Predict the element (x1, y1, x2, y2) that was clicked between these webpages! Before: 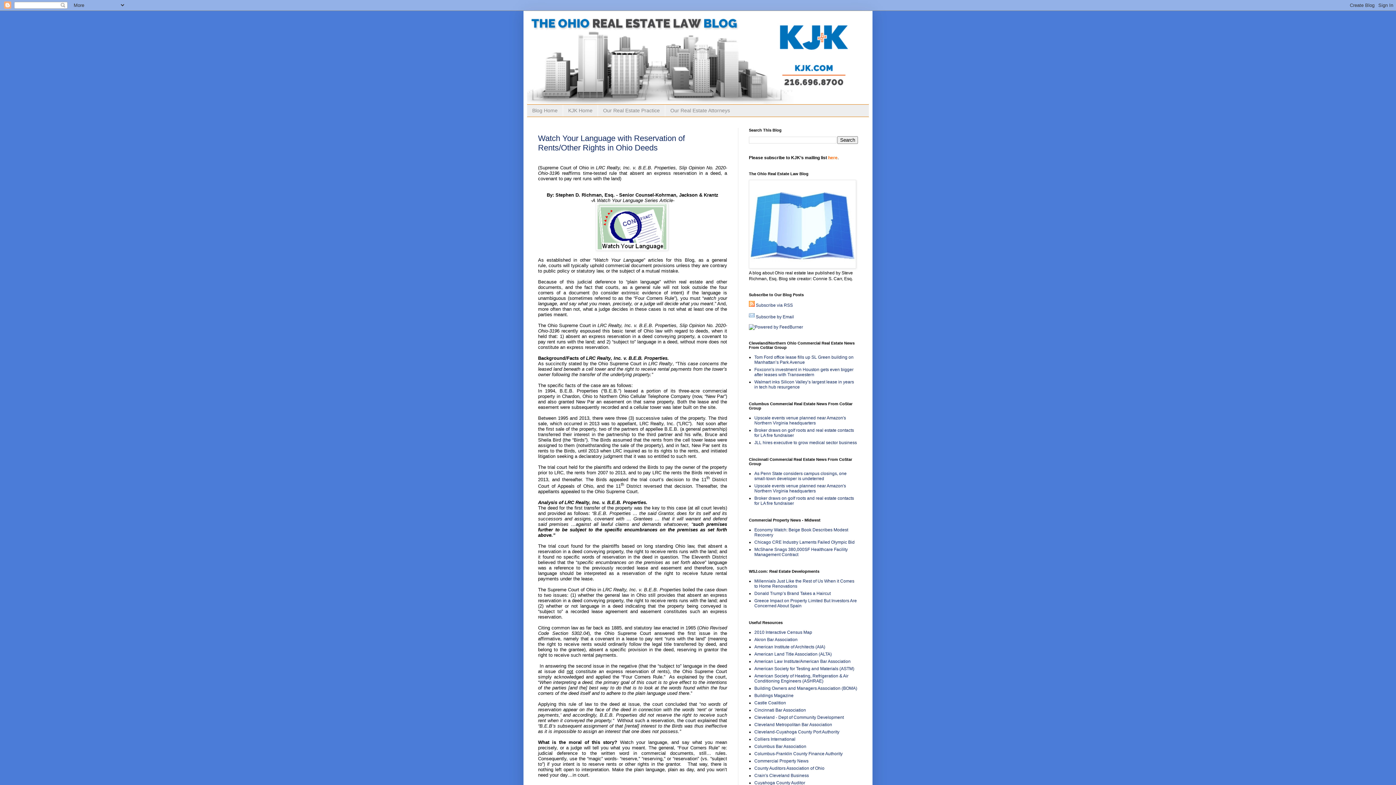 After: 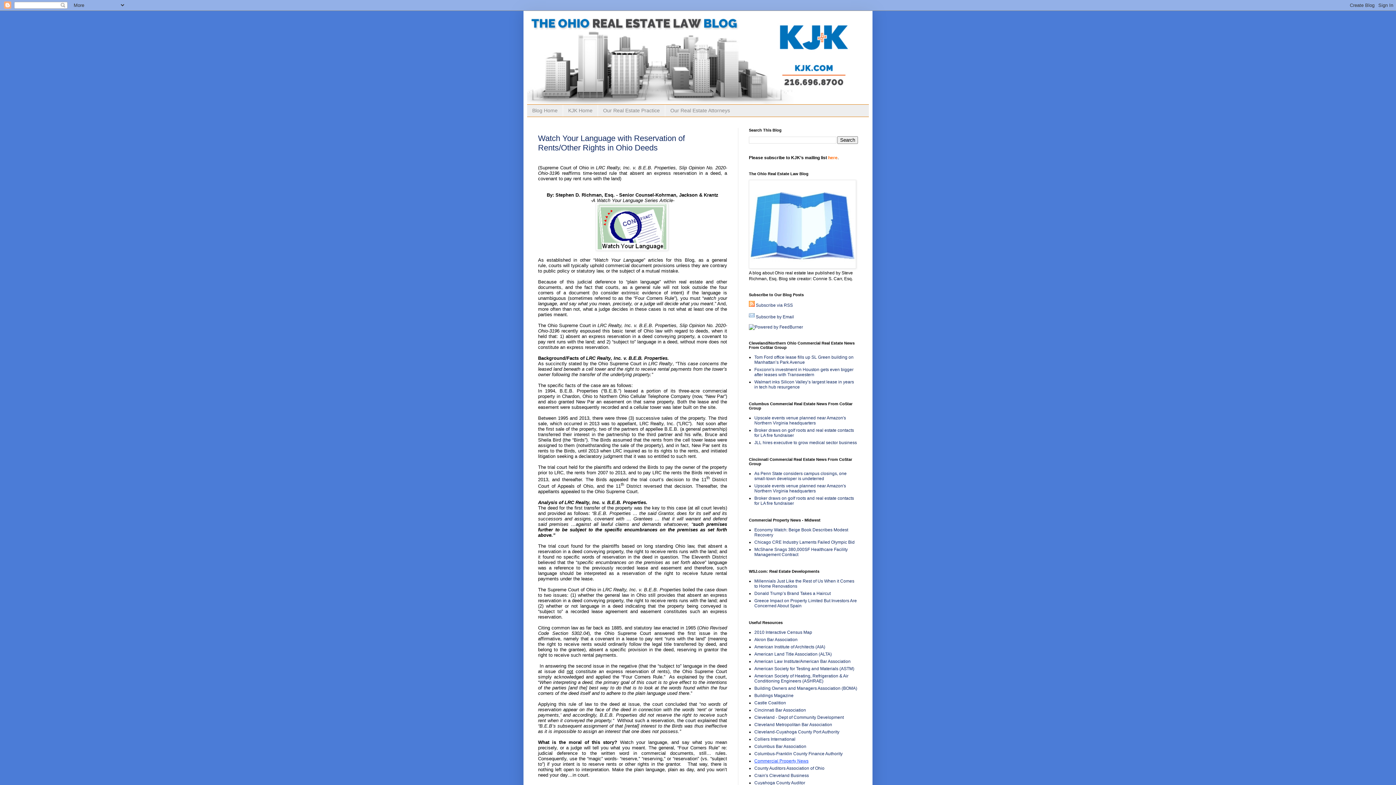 Action: label: Commercial Property News bbox: (754, 758, 808, 763)